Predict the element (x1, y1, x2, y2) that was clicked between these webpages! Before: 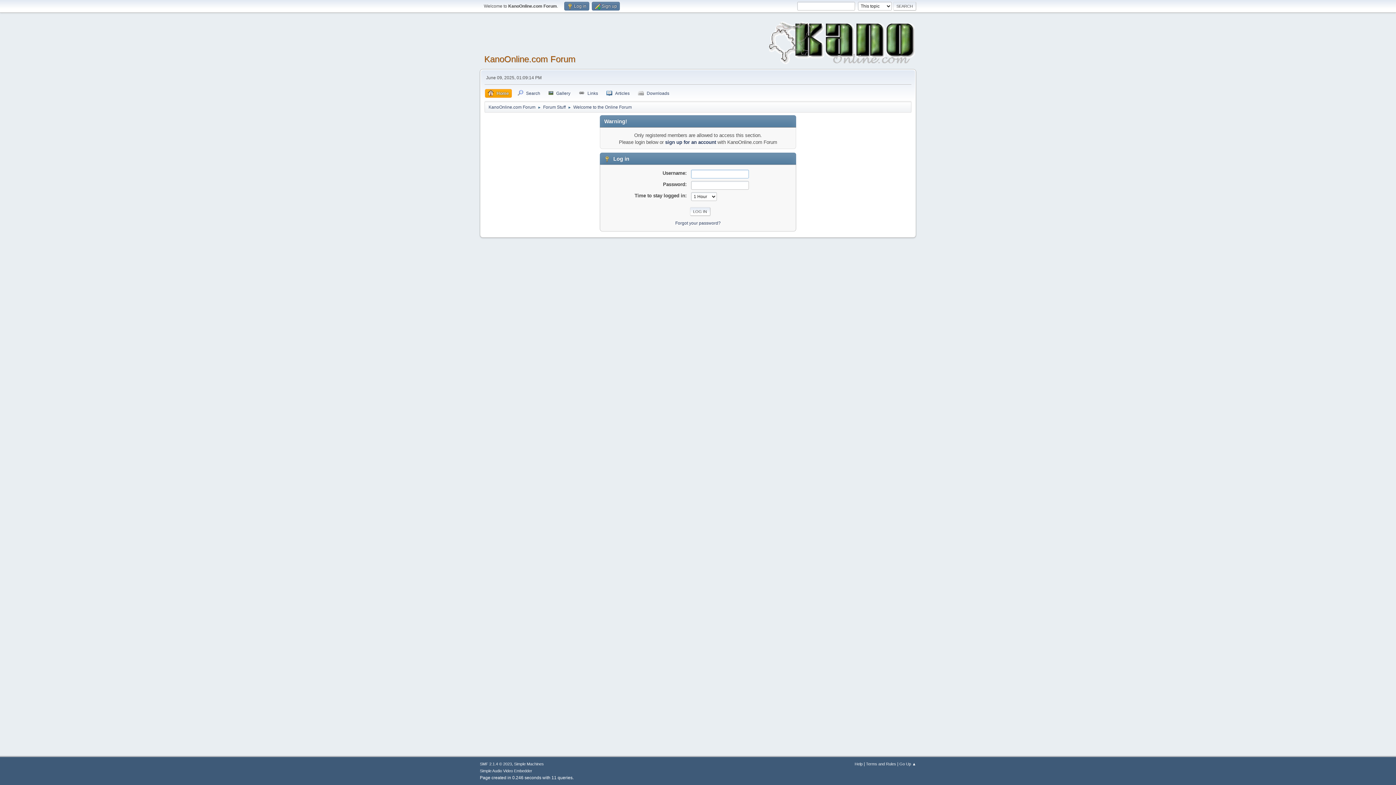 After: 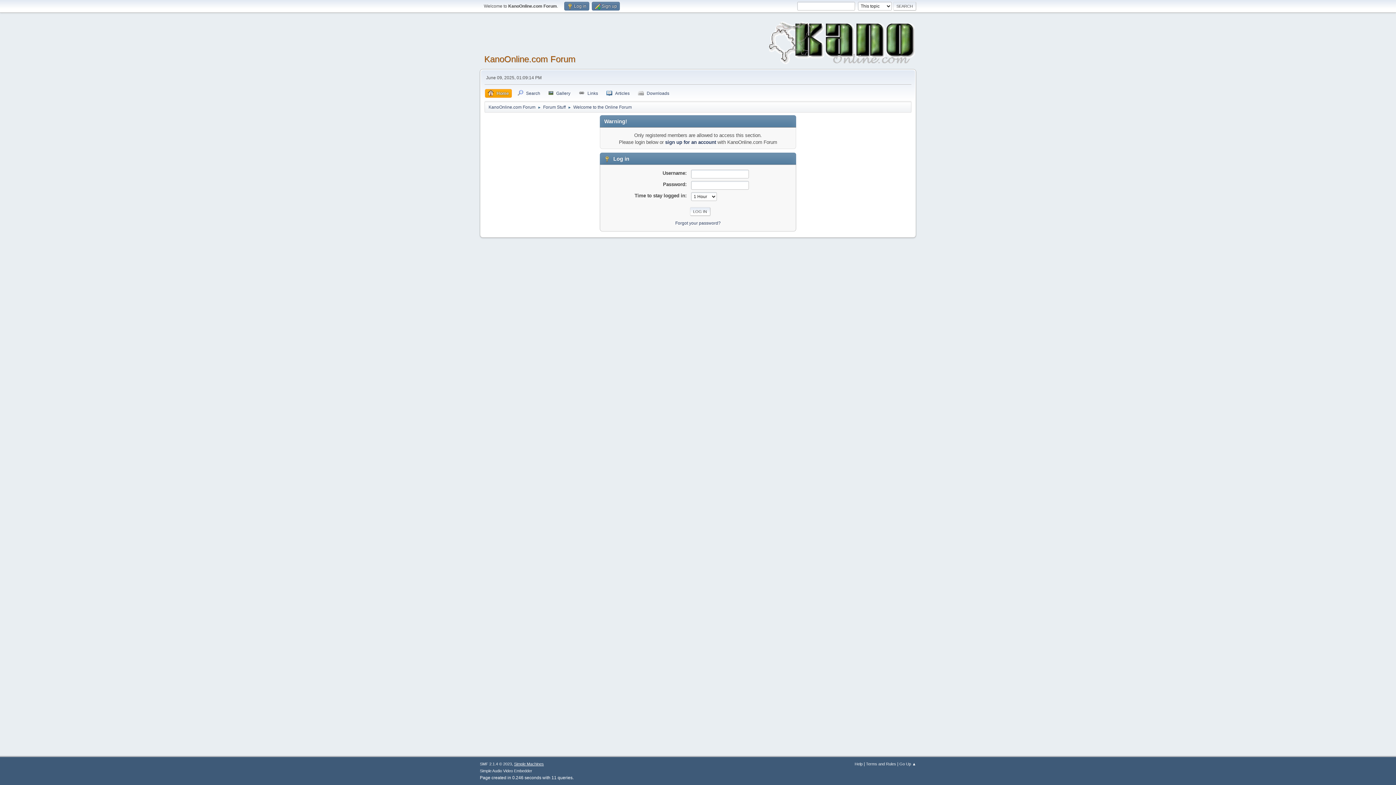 Action: bbox: (514, 762, 544, 766) label: Simple Machines